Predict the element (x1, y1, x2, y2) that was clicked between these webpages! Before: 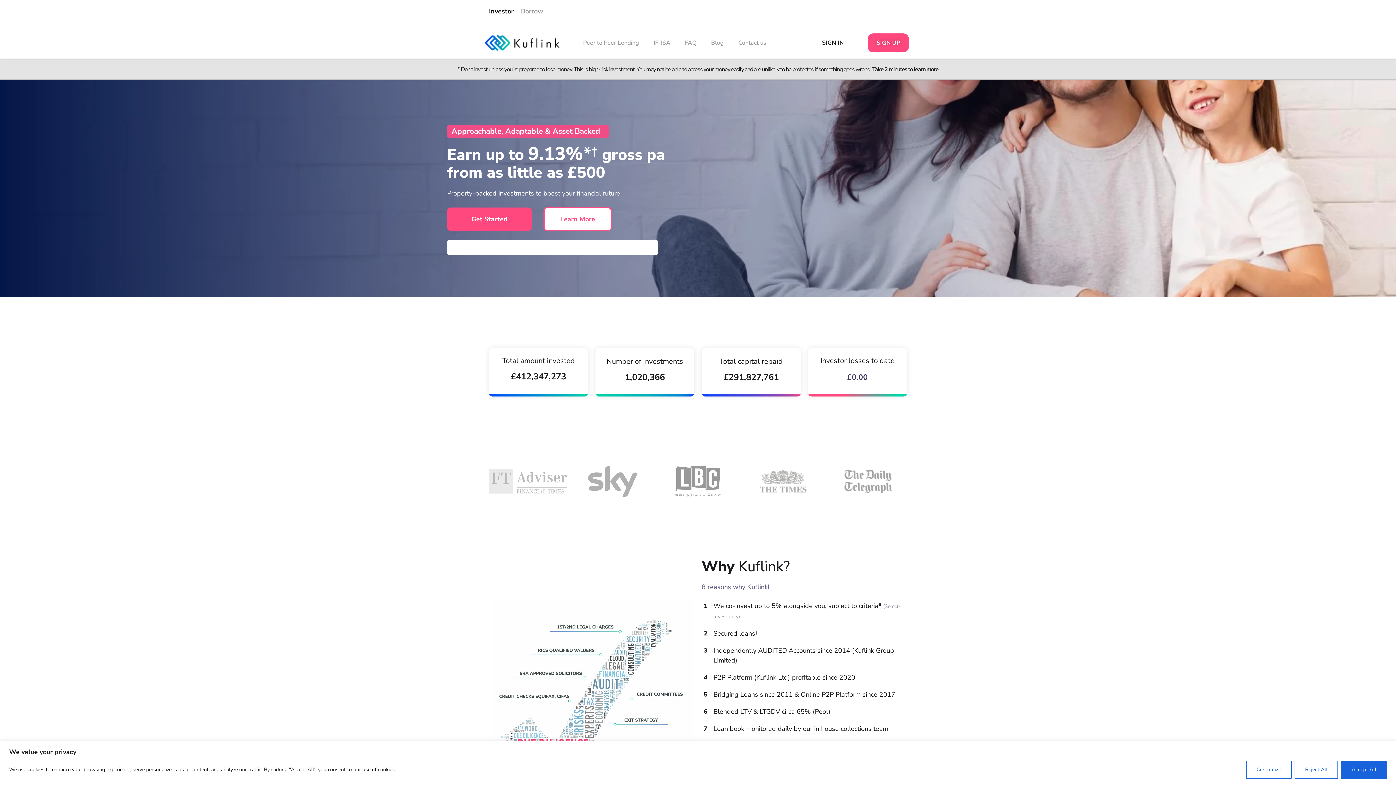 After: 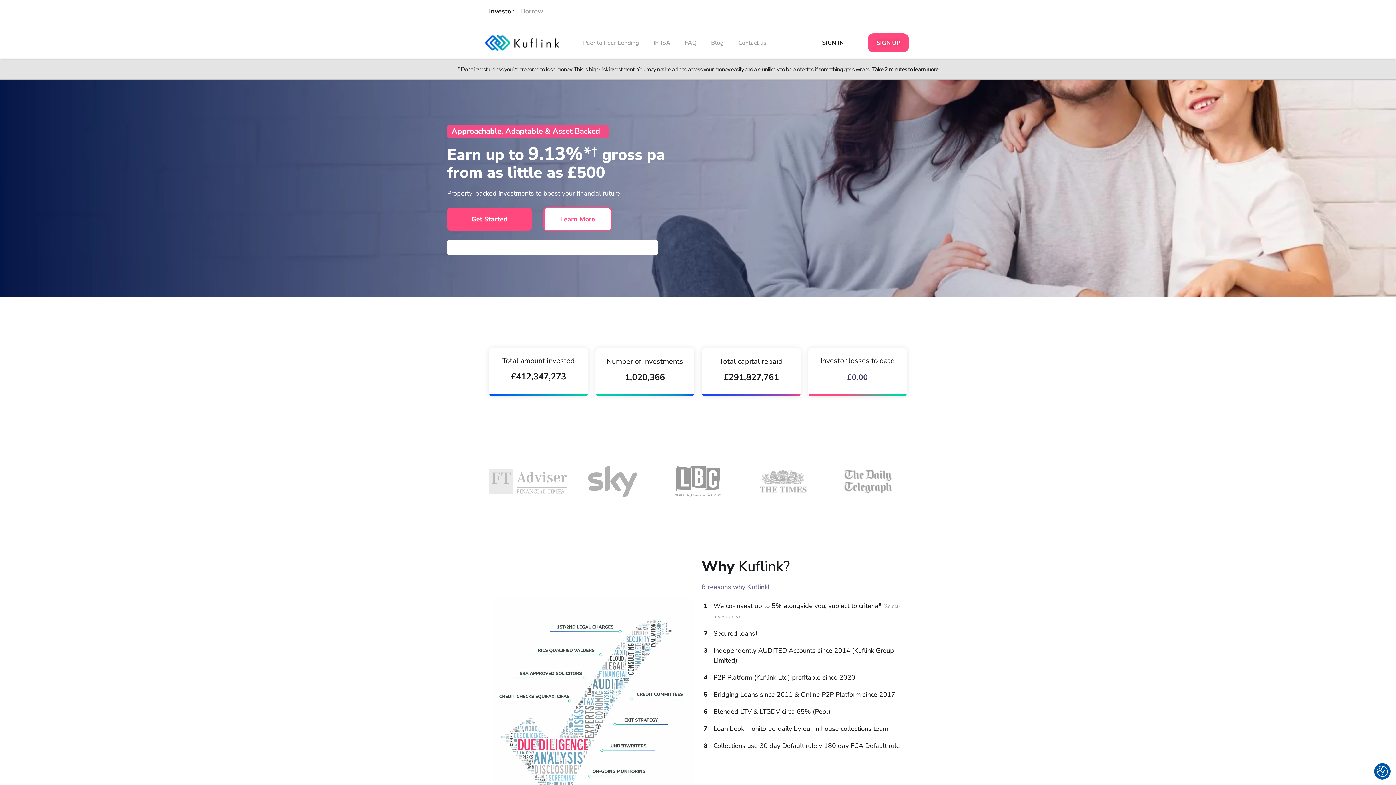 Action: label: Reject All bbox: (1294, 760, 1338, 779)